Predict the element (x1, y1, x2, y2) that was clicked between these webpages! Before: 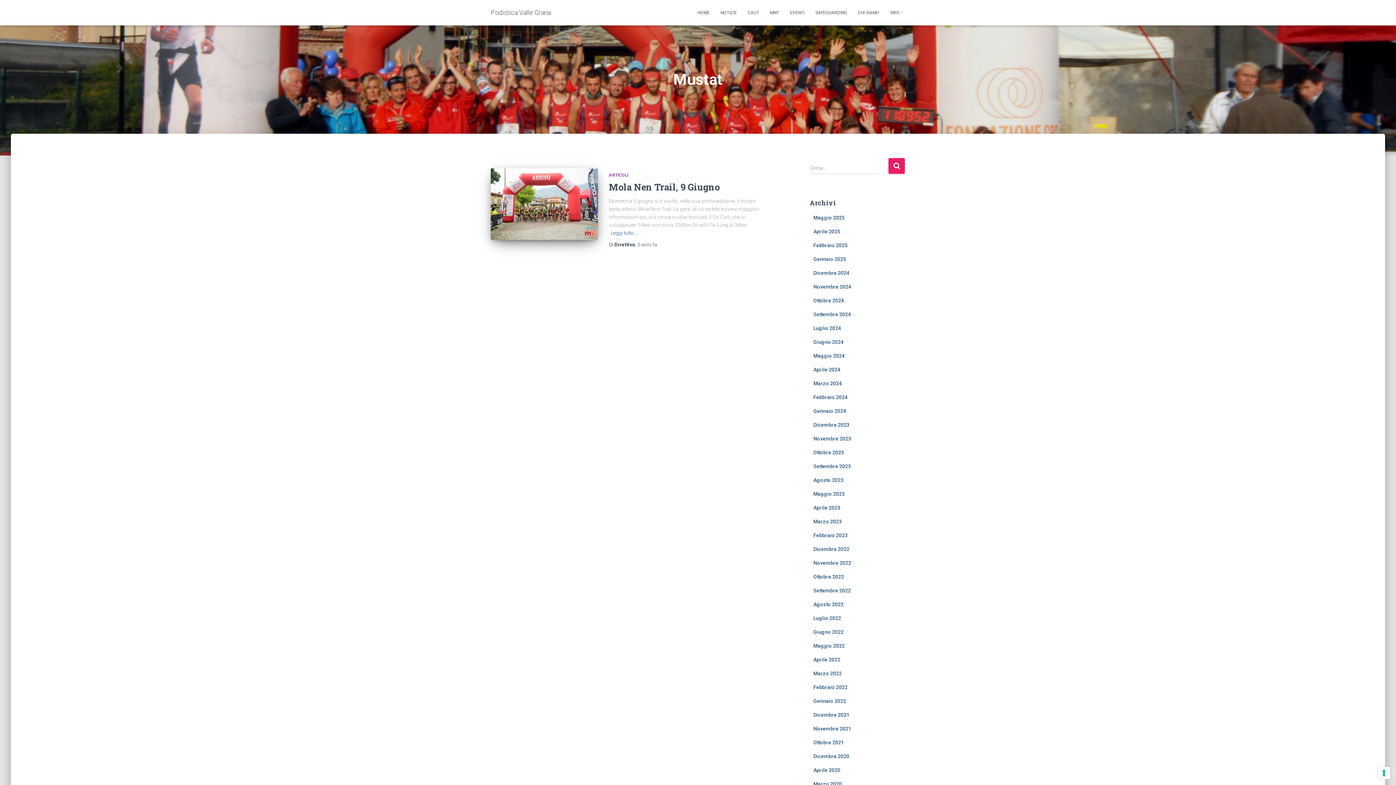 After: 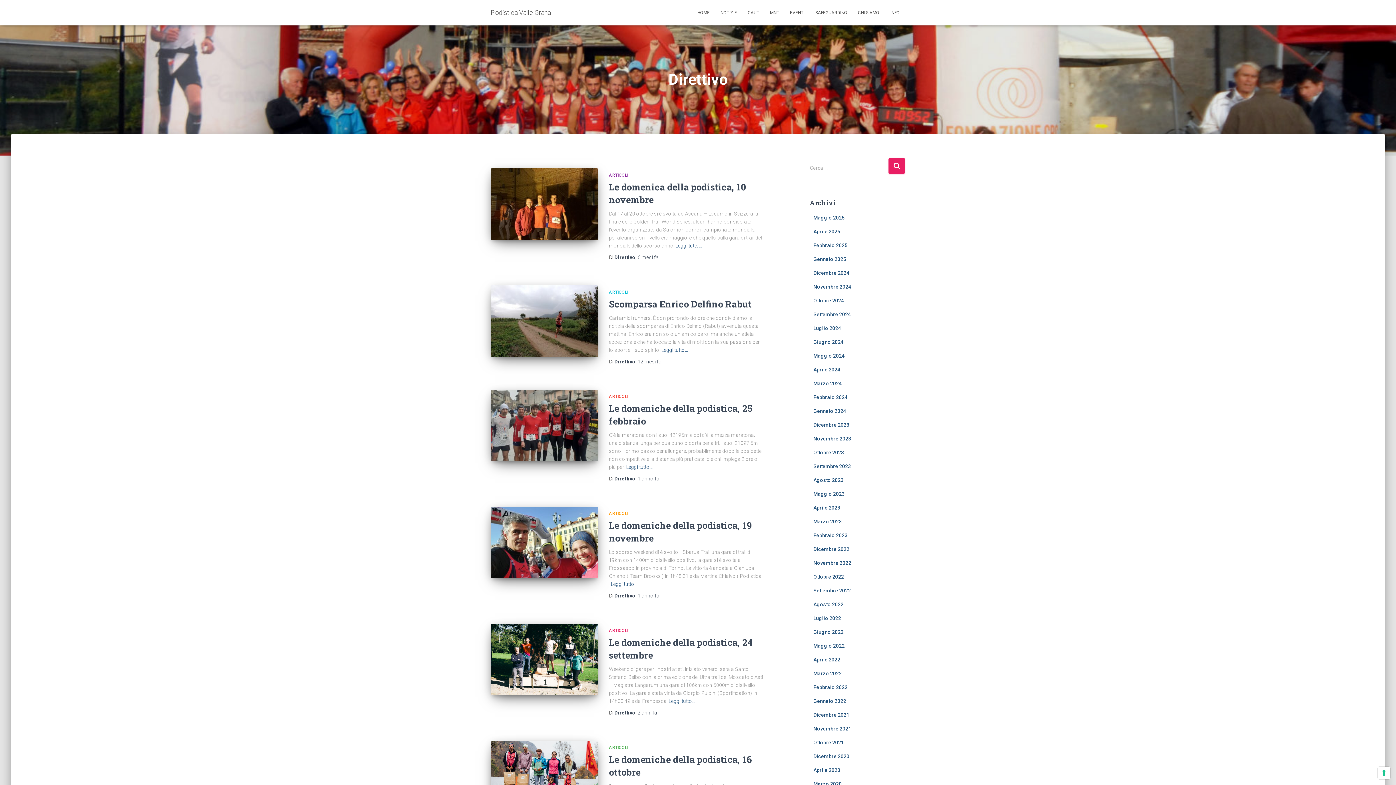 Action: label: Direttivo bbox: (614, 241, 635, 247)